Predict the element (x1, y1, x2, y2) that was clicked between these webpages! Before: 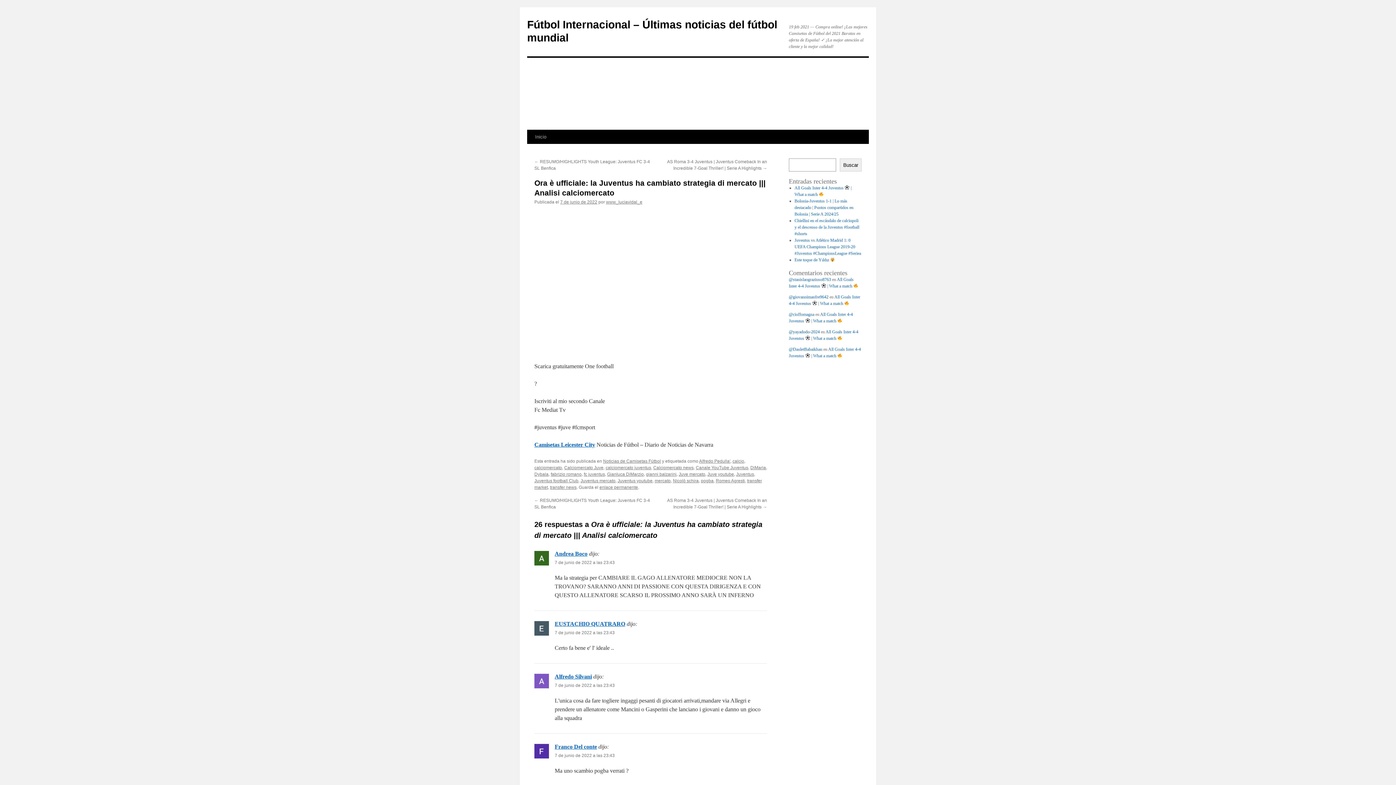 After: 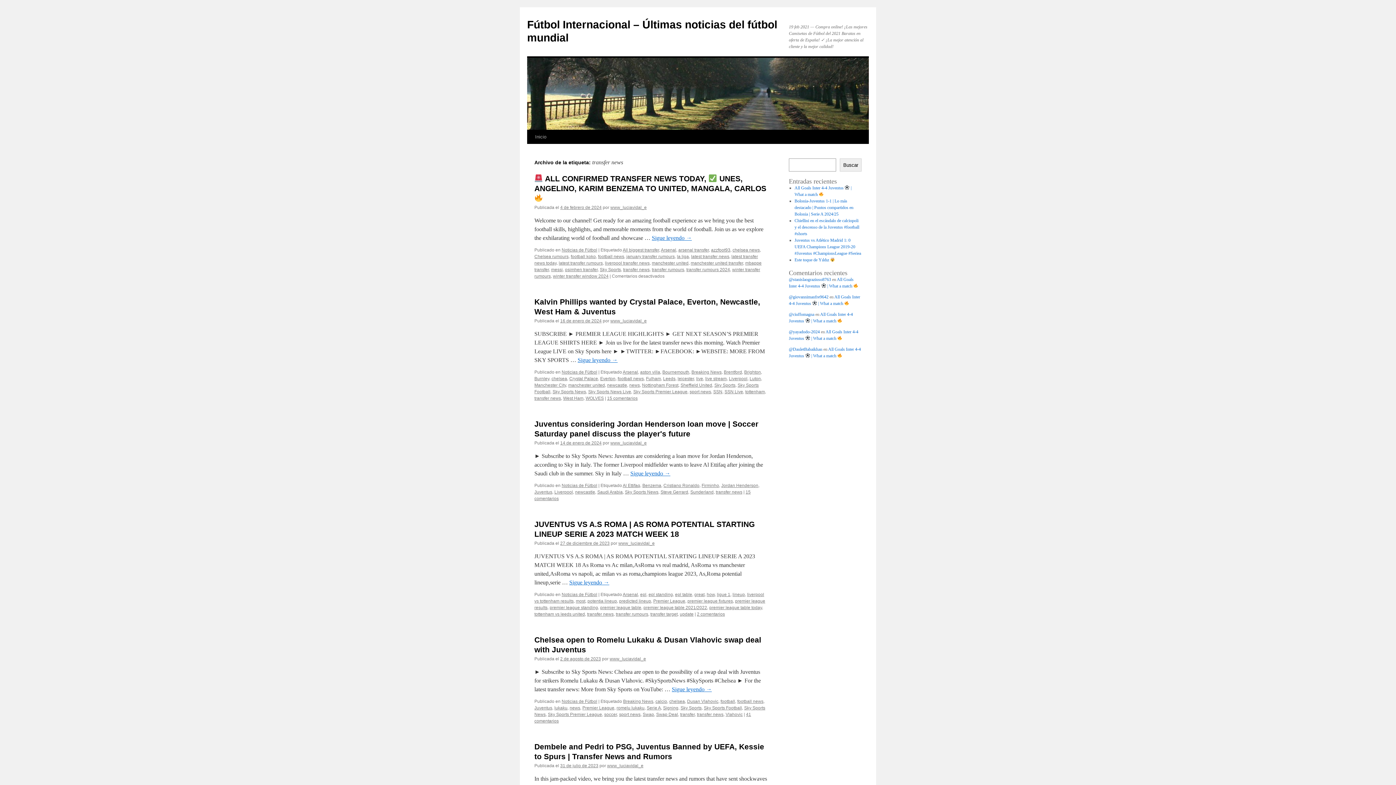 Action: bbox: (550, 485, 576, 490) label: transfer news